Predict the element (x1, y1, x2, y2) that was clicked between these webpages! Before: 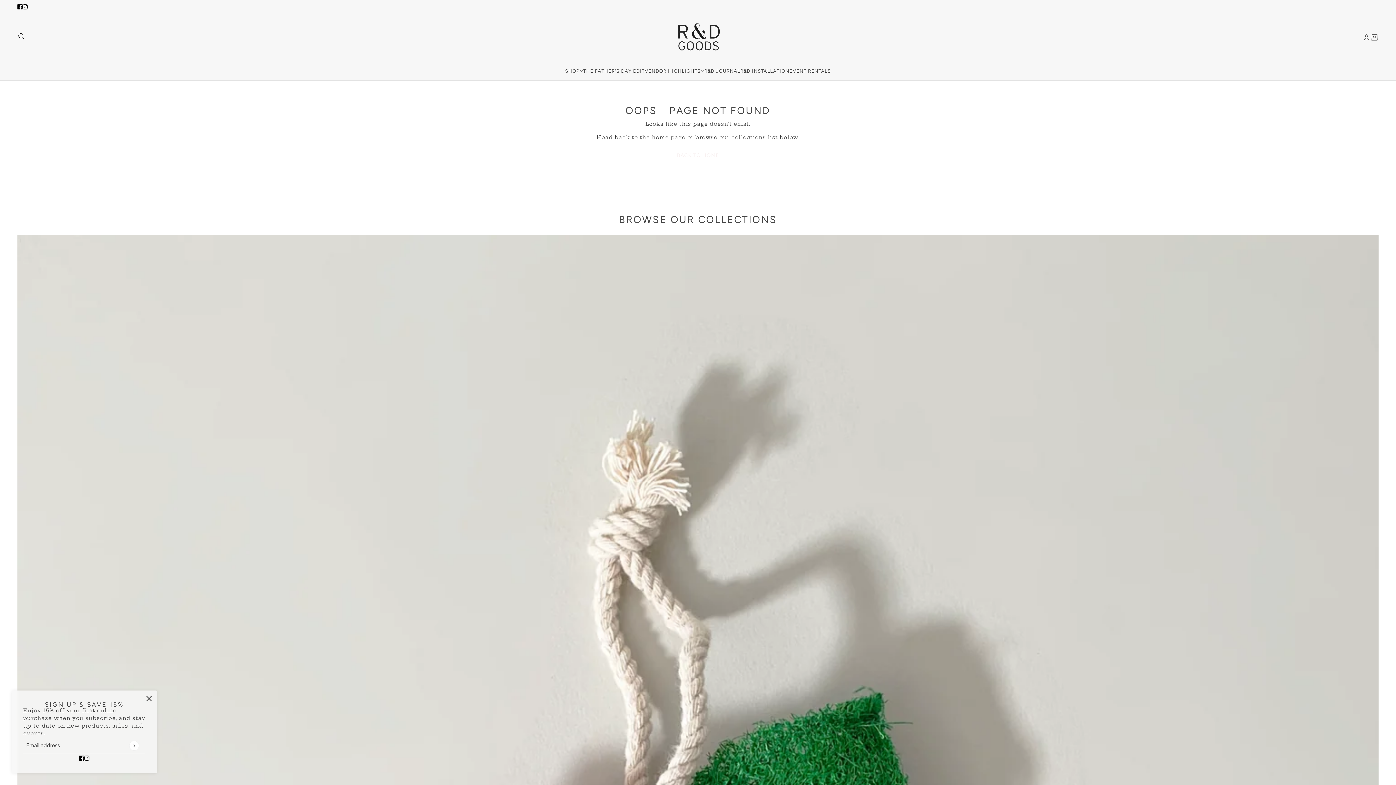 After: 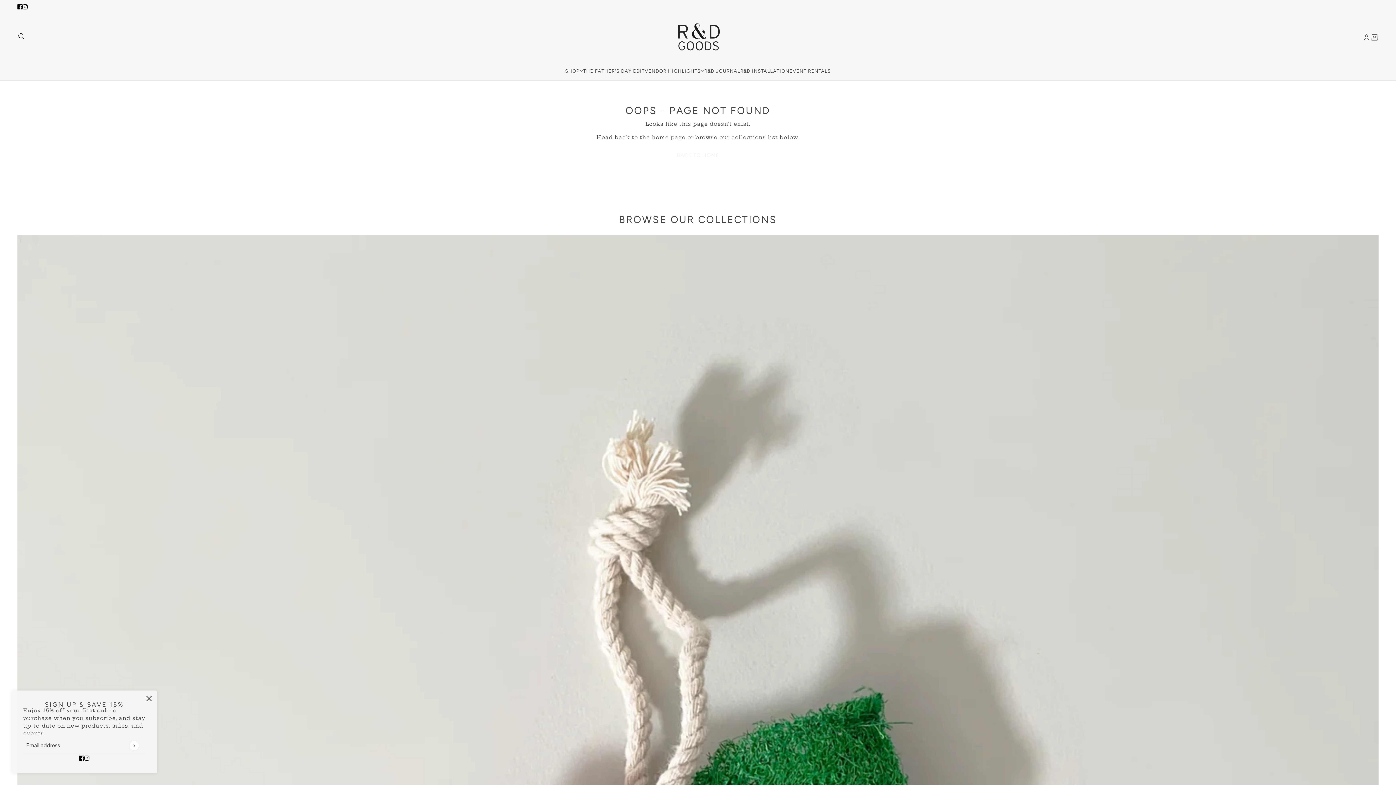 Action: label: facebook bbox: (76, 751, 87, 765)